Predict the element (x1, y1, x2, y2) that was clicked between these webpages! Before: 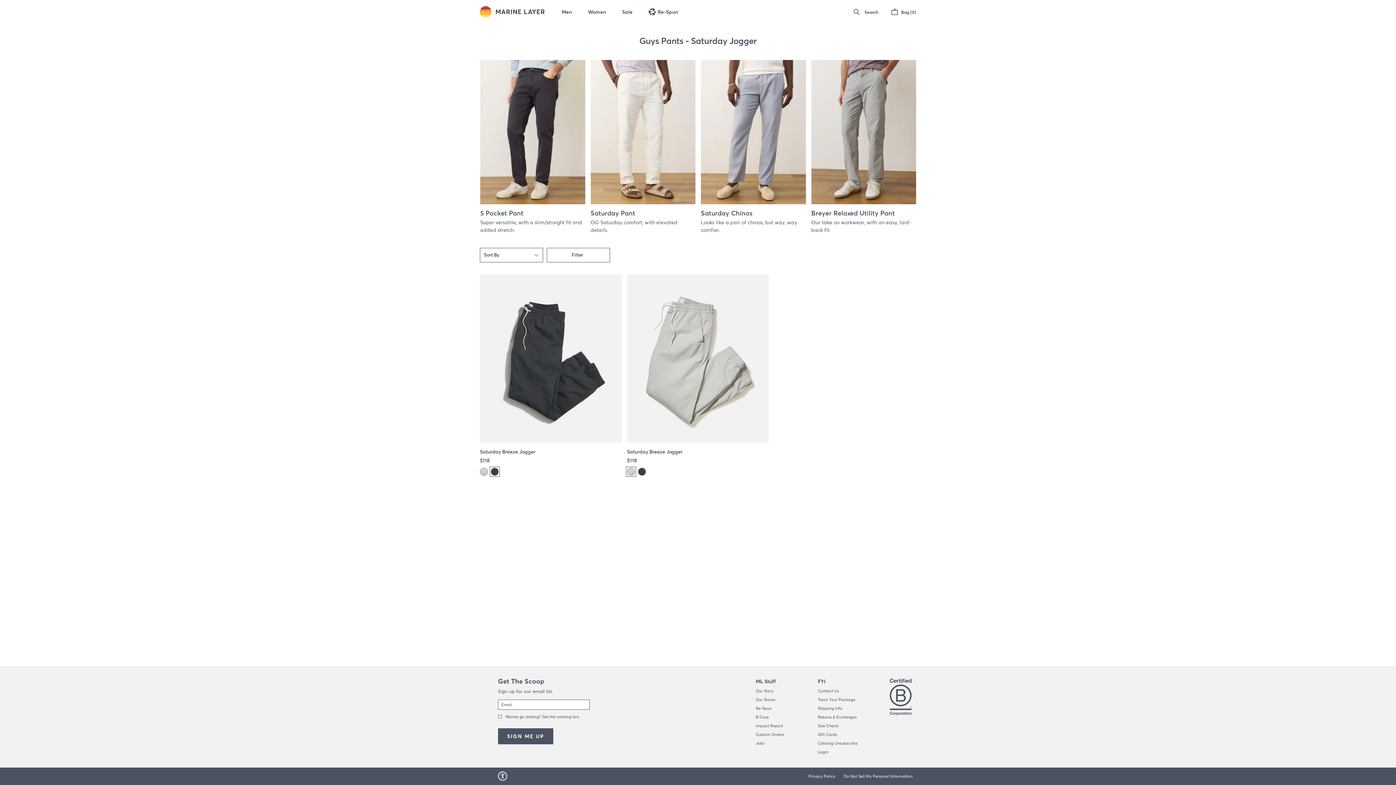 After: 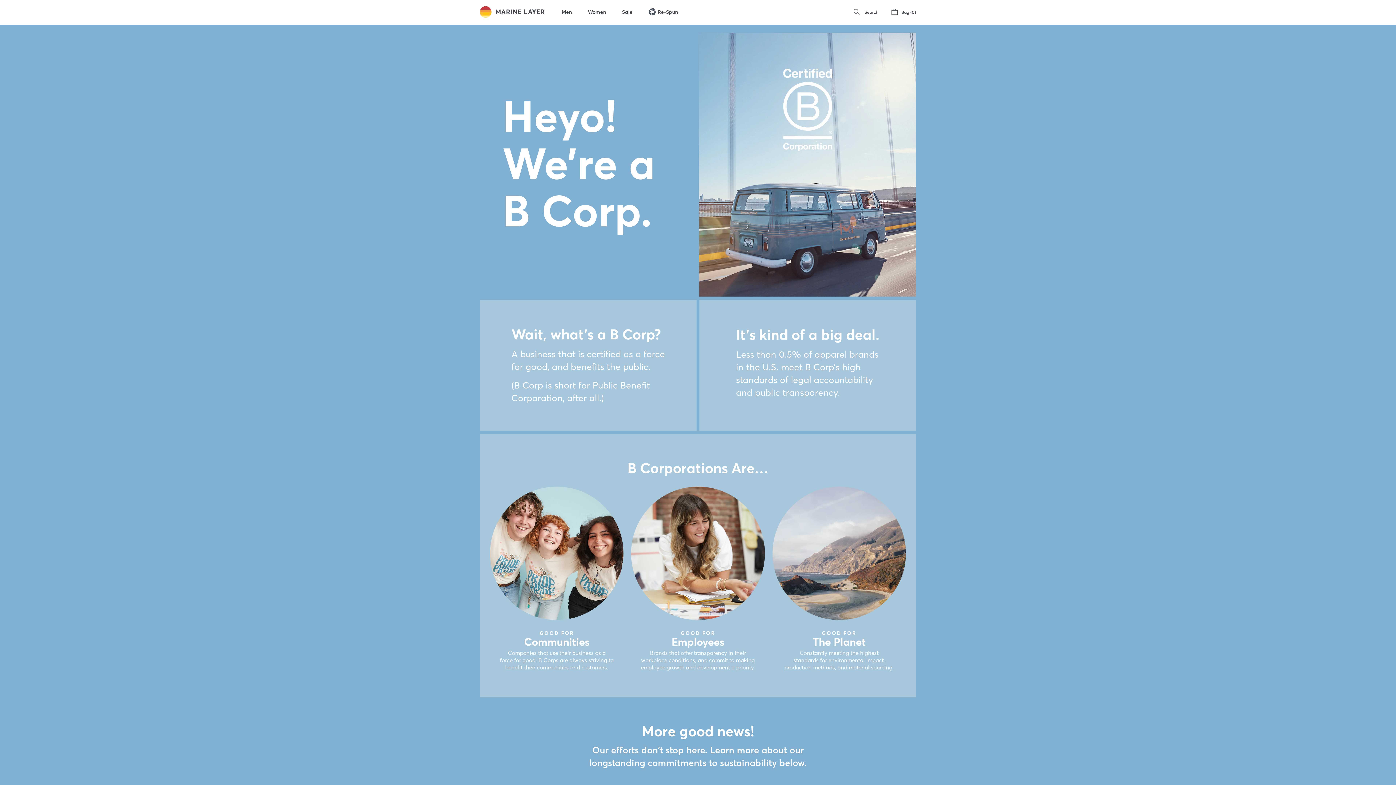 Action: label: B Corp bbox: (756, 715, 769, 719)